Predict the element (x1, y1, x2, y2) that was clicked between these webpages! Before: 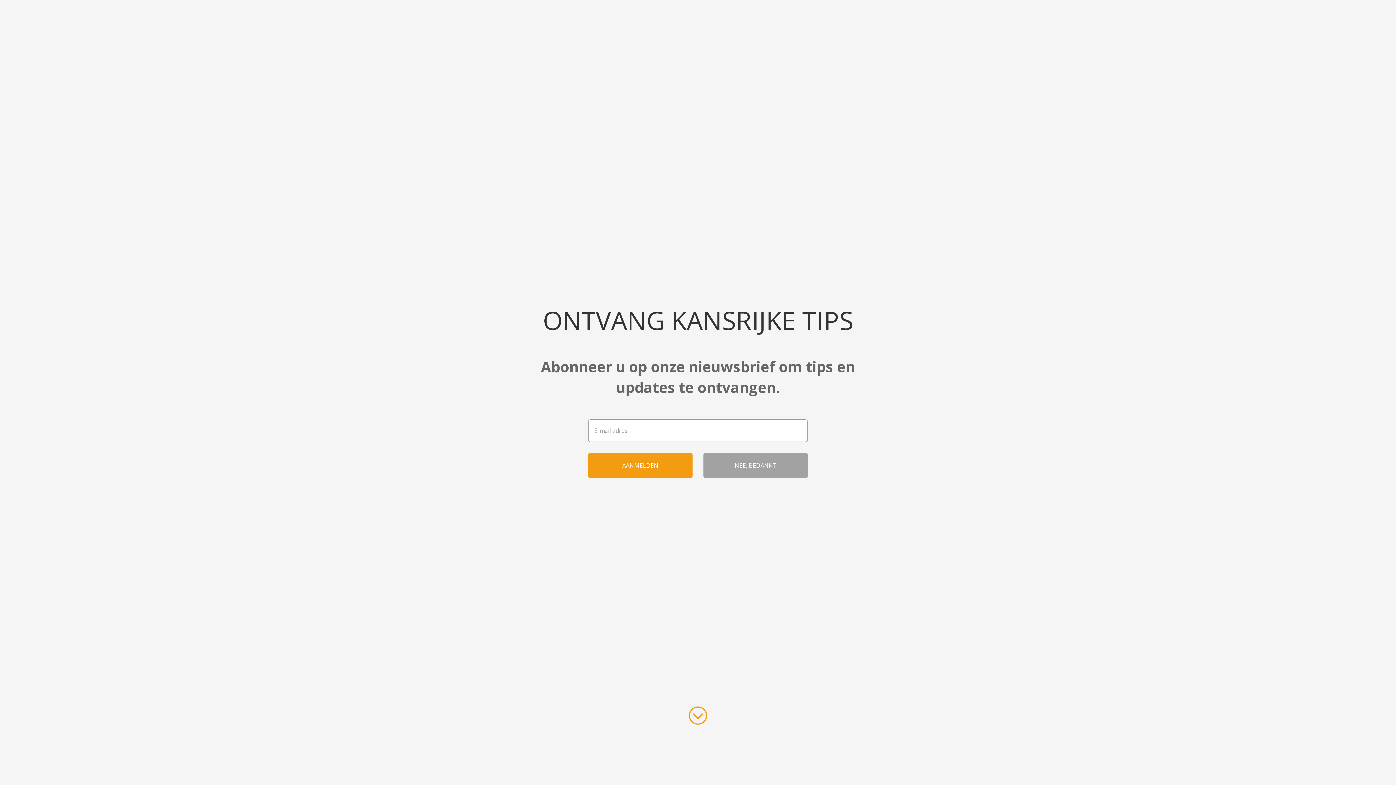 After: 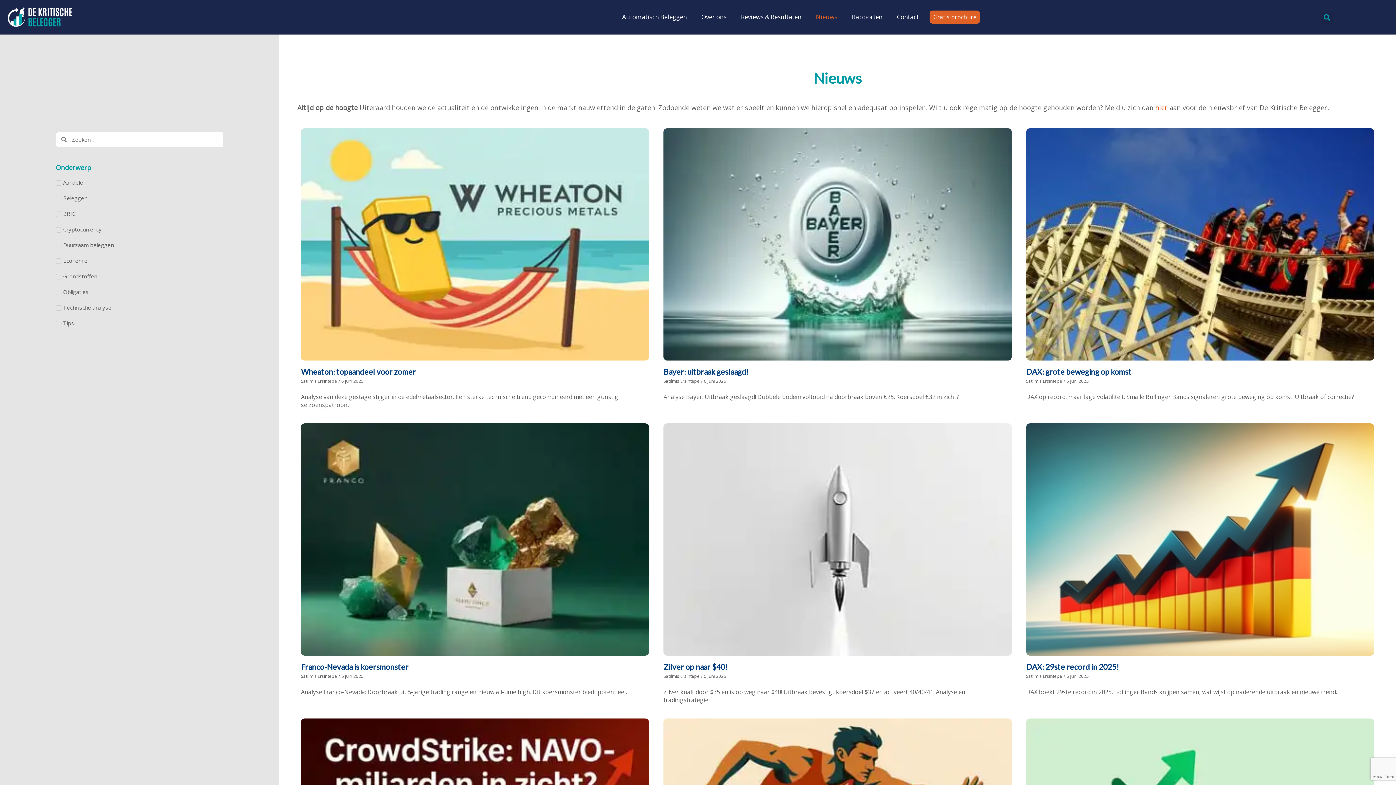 Action: label: Terug naar nieuws bbox: (12, 38, 54, 44)